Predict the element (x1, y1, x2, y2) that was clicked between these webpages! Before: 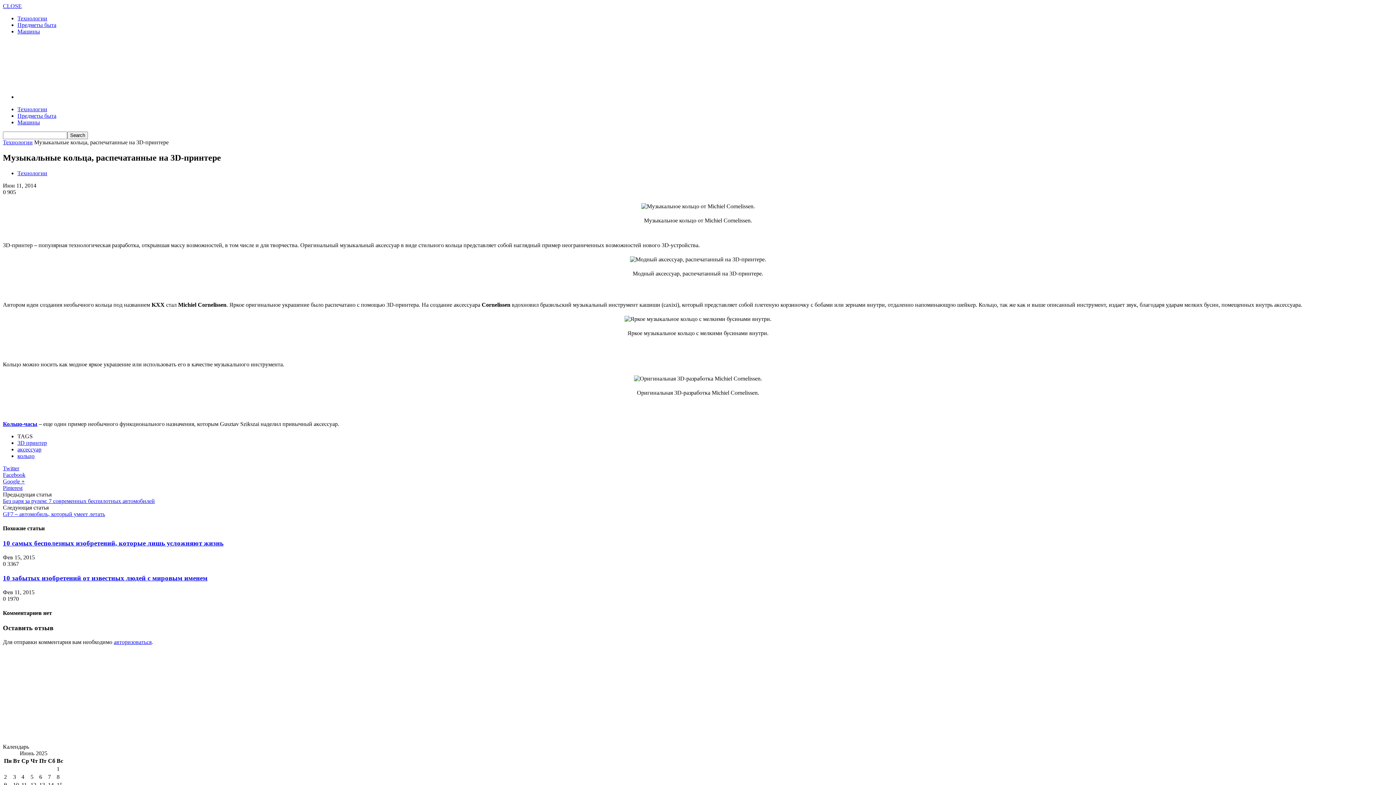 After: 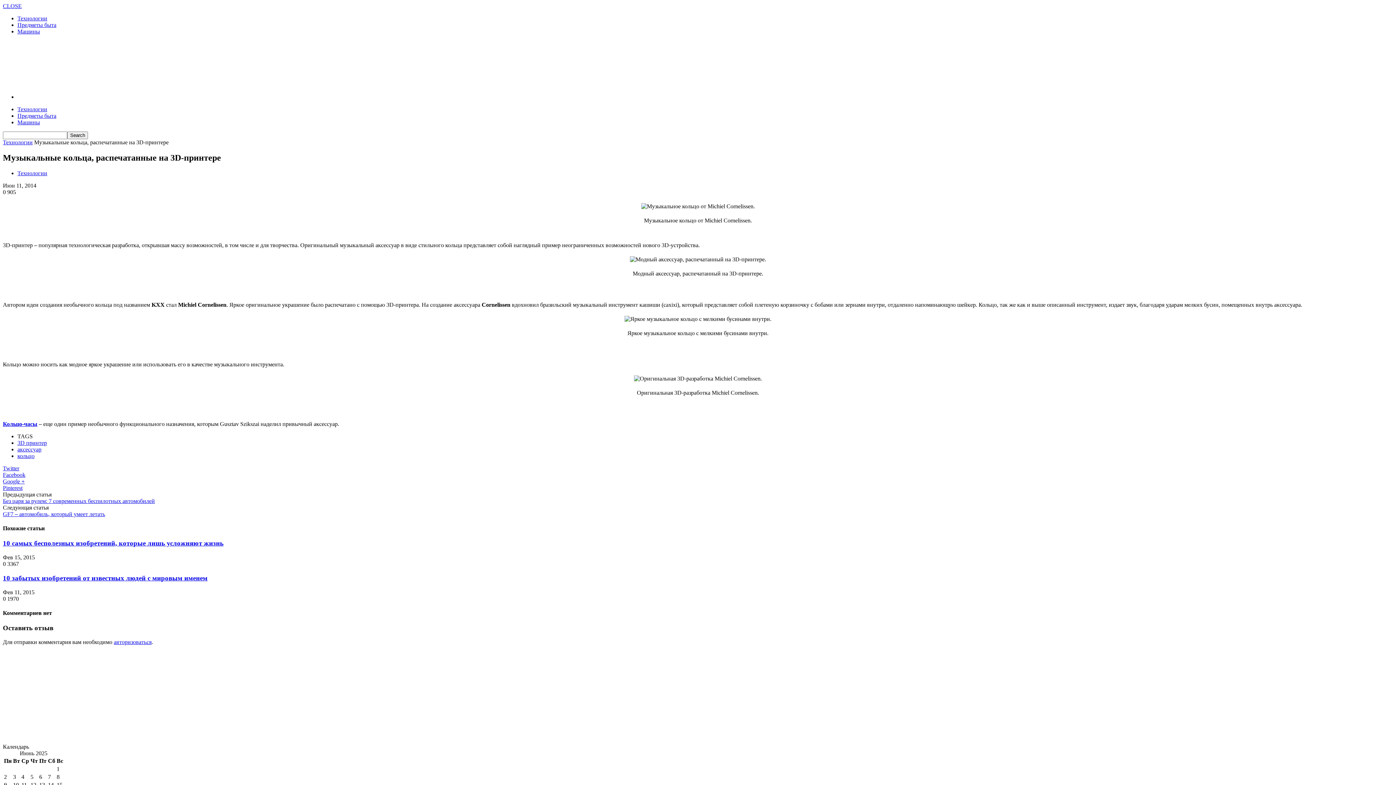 Action: label: Twitter bbox: (2, 465, 1393, 471)